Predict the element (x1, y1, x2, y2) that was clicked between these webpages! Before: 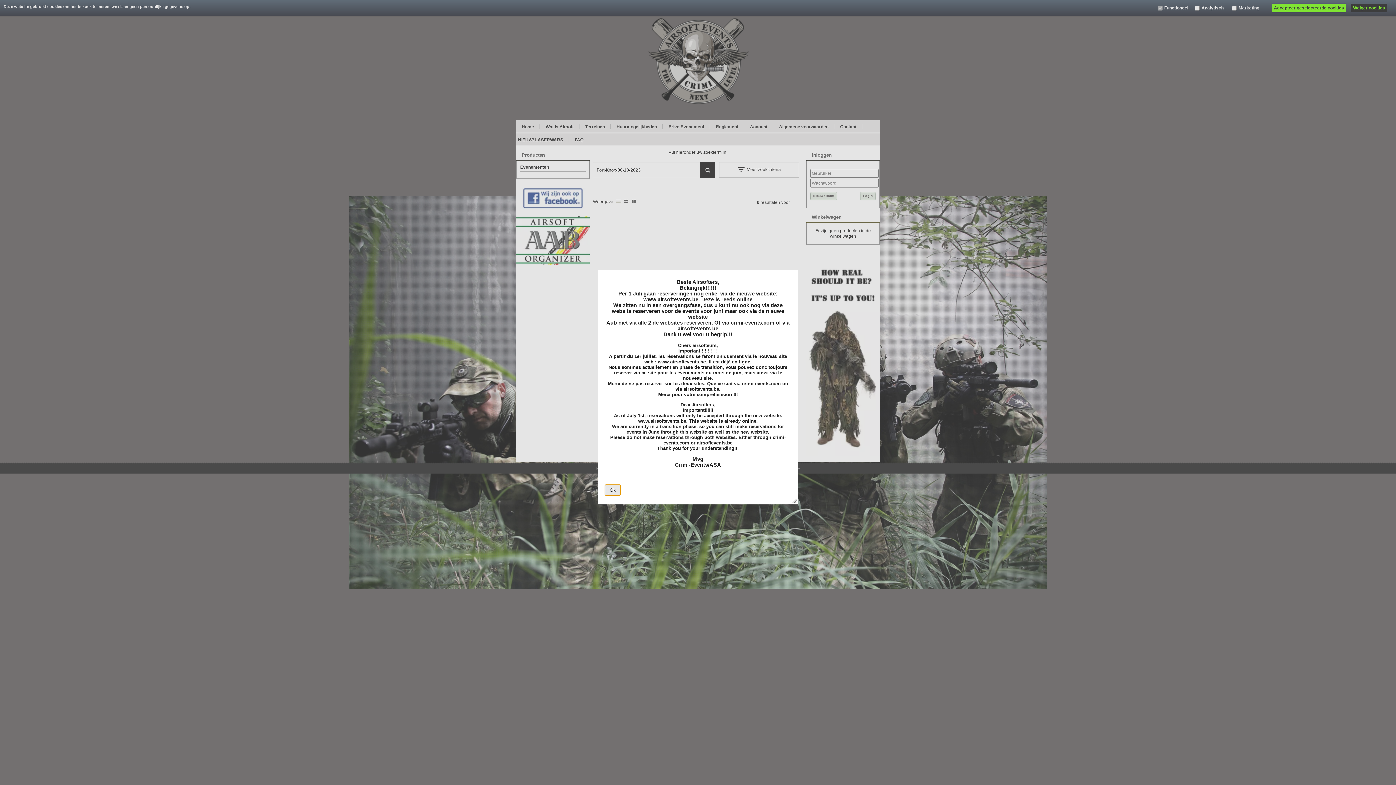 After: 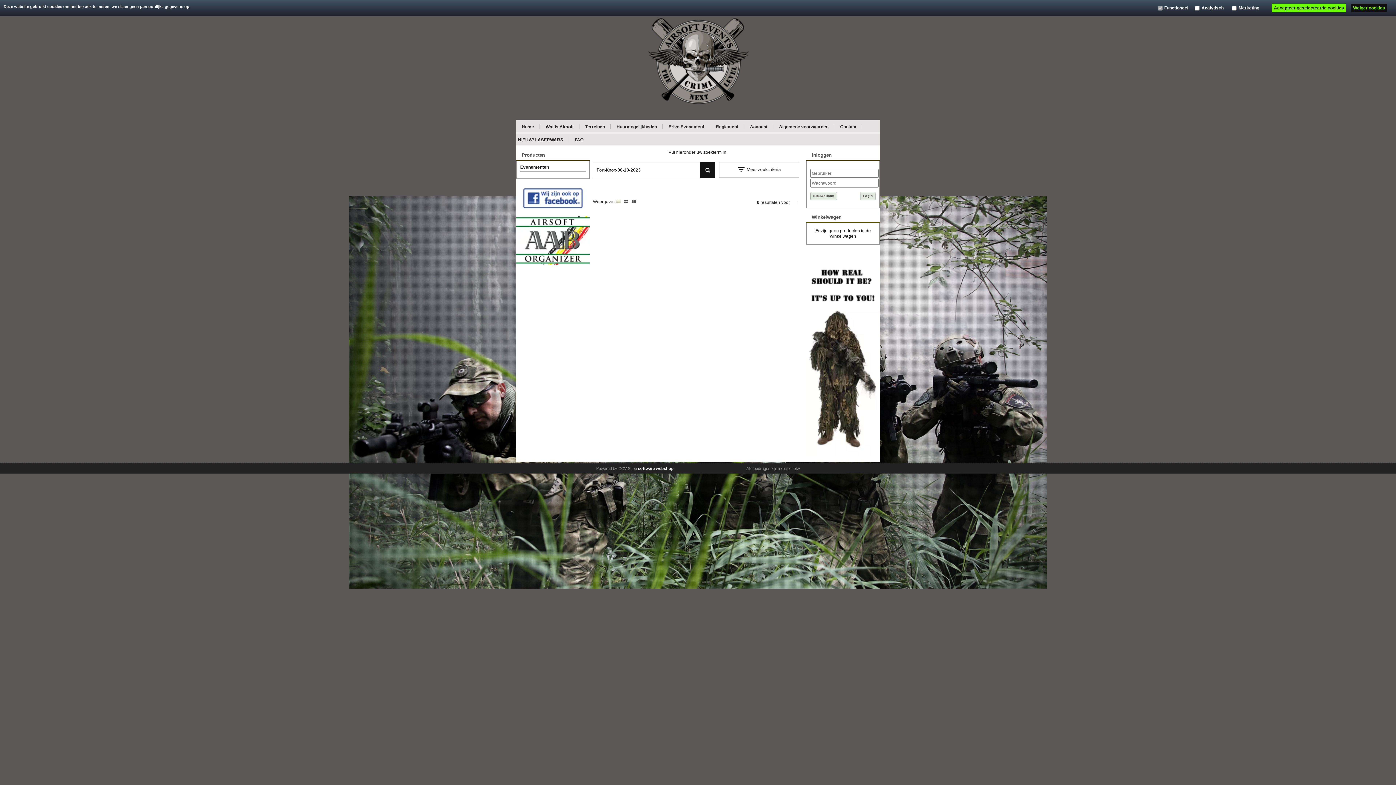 Action: bbox: (605, 485, 620, 495) label: Ok